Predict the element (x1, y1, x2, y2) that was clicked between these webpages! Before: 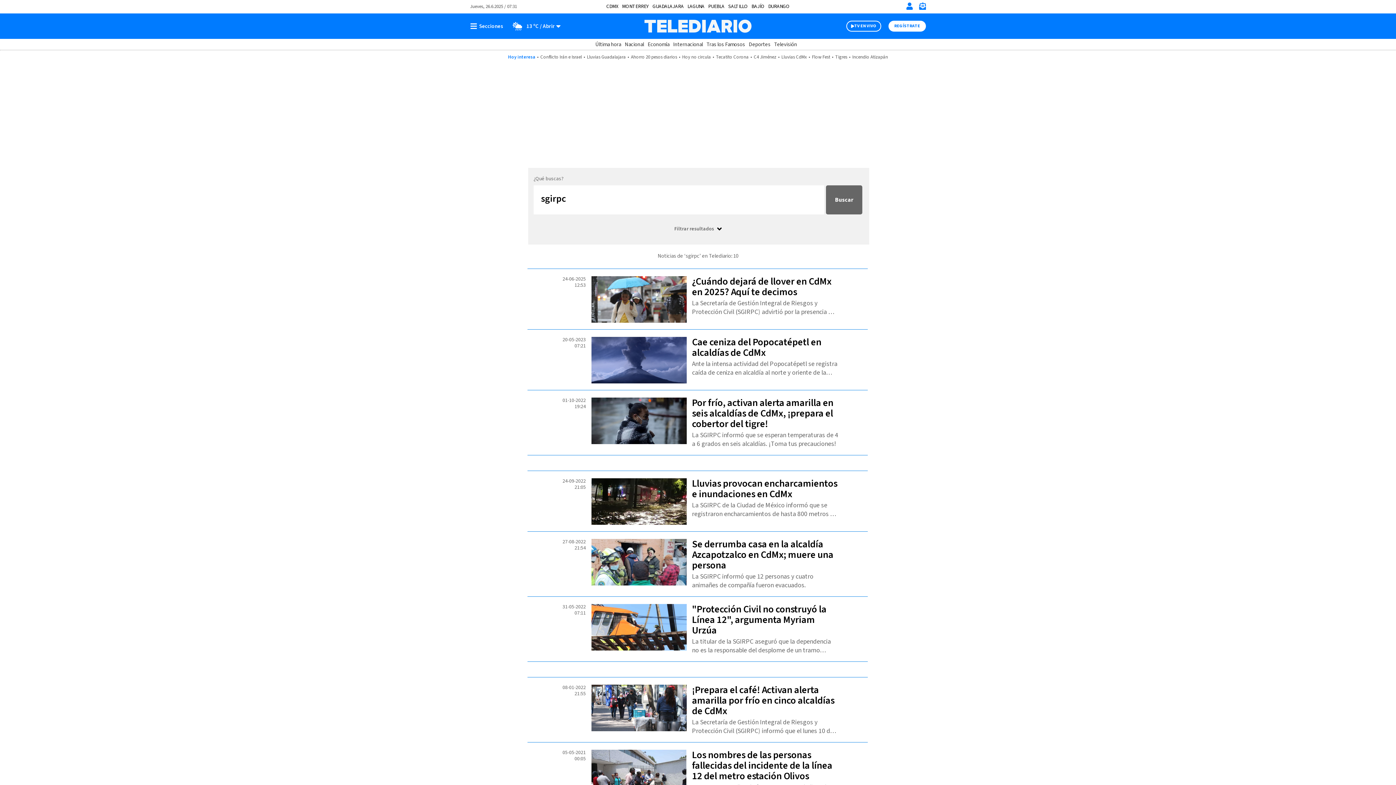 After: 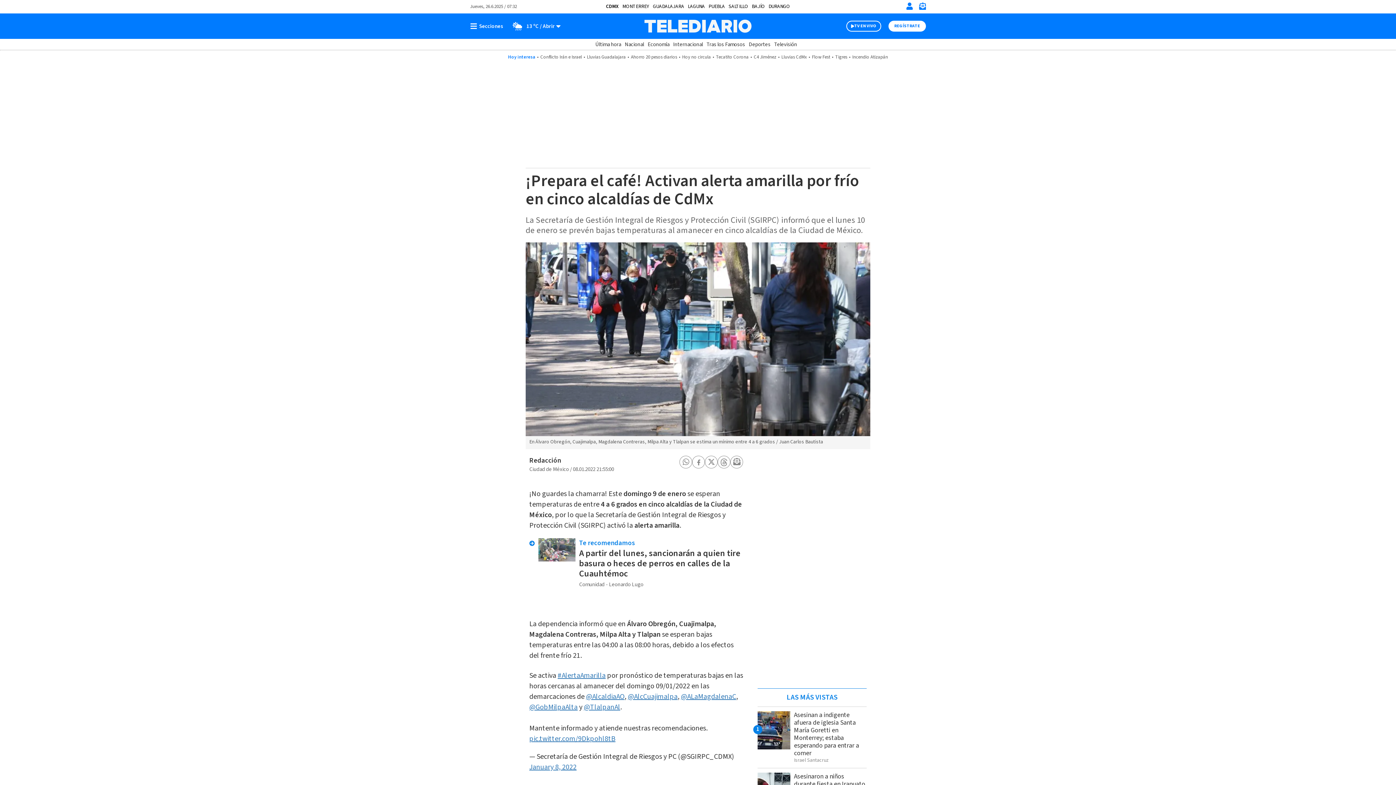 Action: label: ¡Prepara el café! Activan alerta amarilla por frío en cinco alcaldías de CdMx bbox: (692, 683, 834, 718)